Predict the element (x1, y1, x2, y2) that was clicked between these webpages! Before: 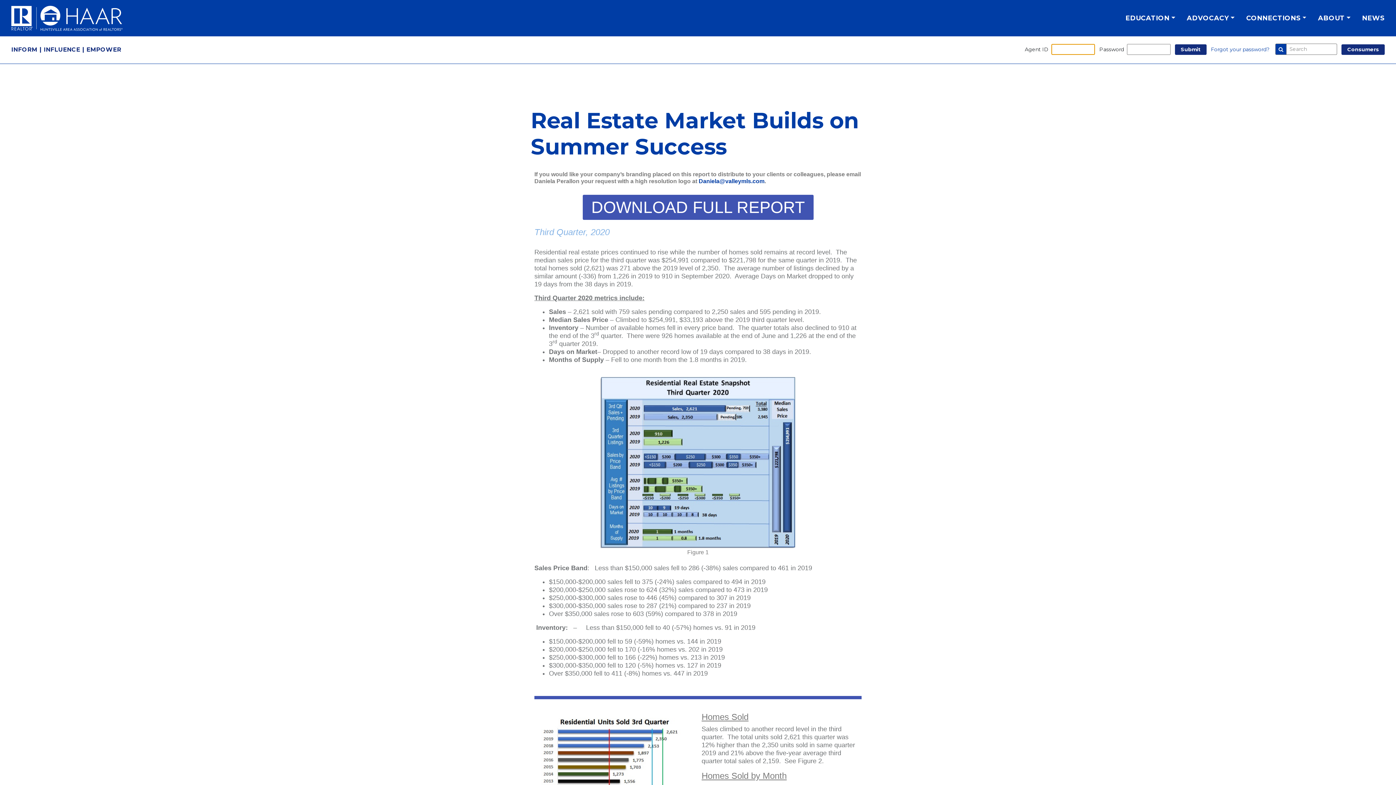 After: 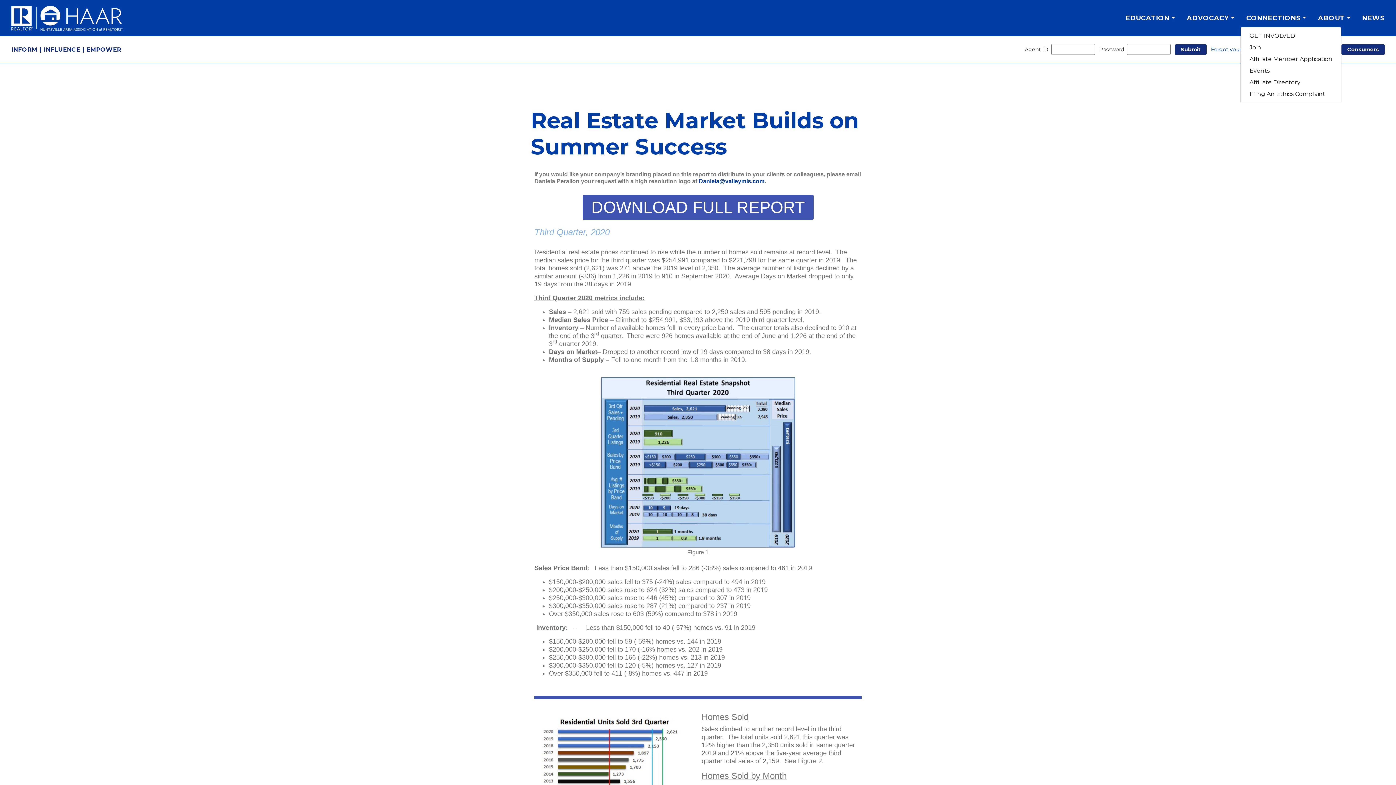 Action: label: CONNECTIONS bbox: (1240, 10, 1312, 26)